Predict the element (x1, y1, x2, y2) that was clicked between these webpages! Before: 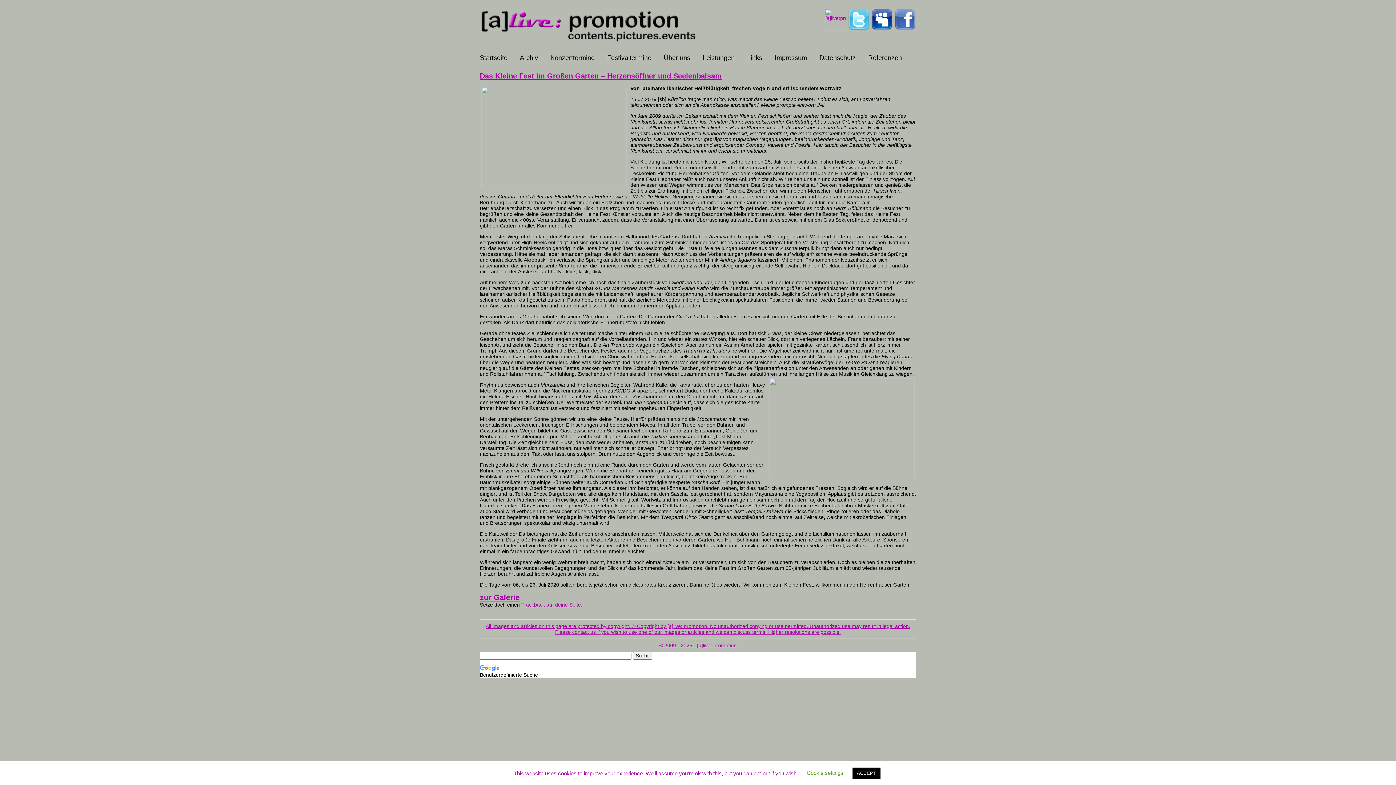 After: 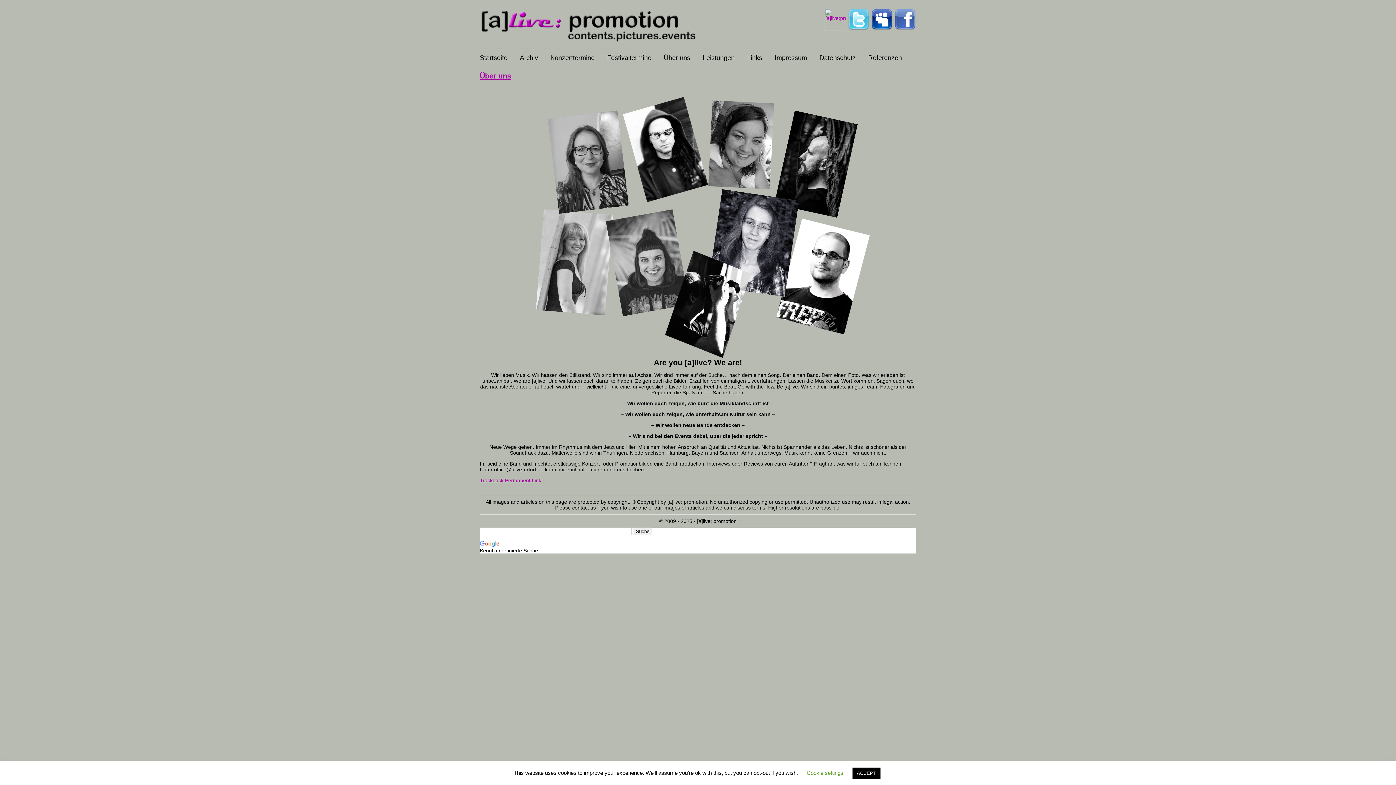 Action: label: Über uns bbox: (664, 54, 690, 61)